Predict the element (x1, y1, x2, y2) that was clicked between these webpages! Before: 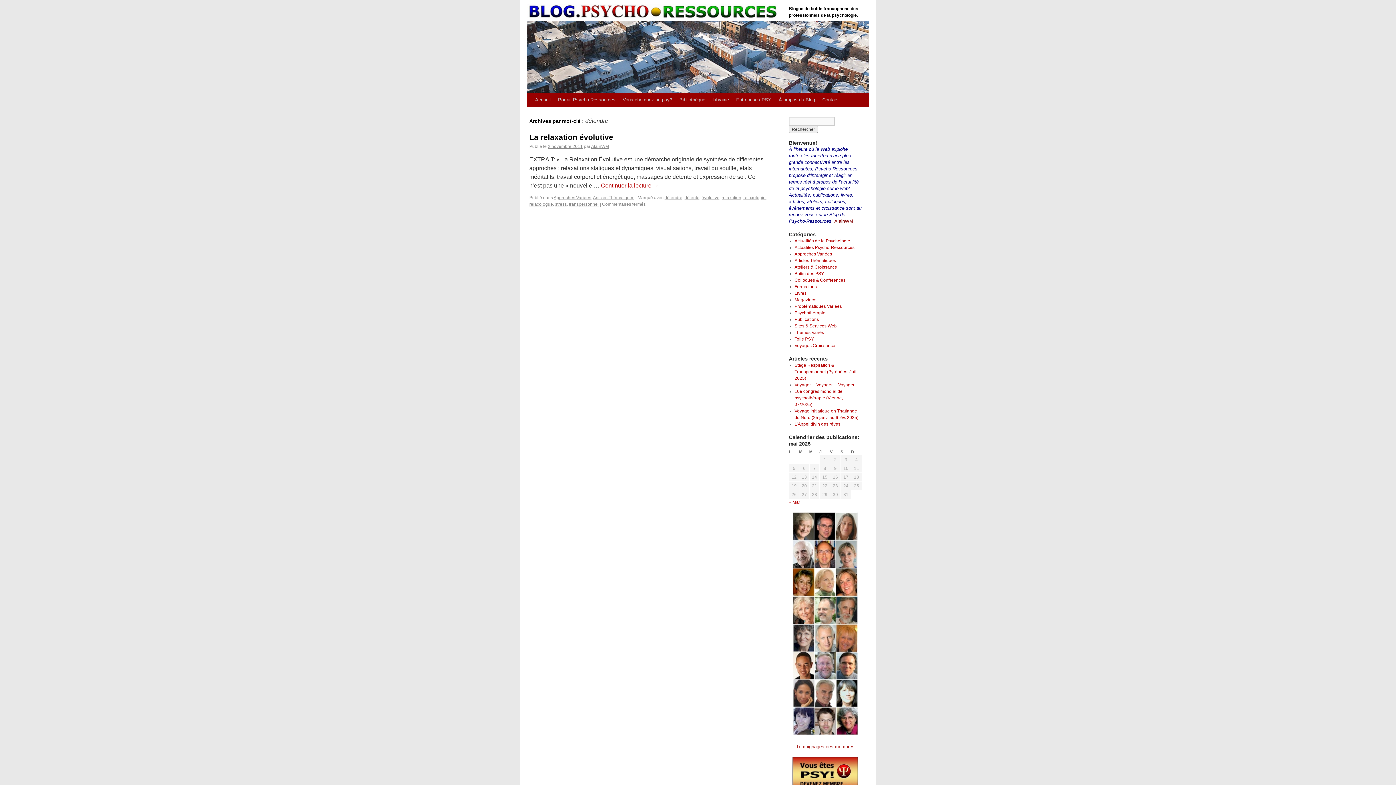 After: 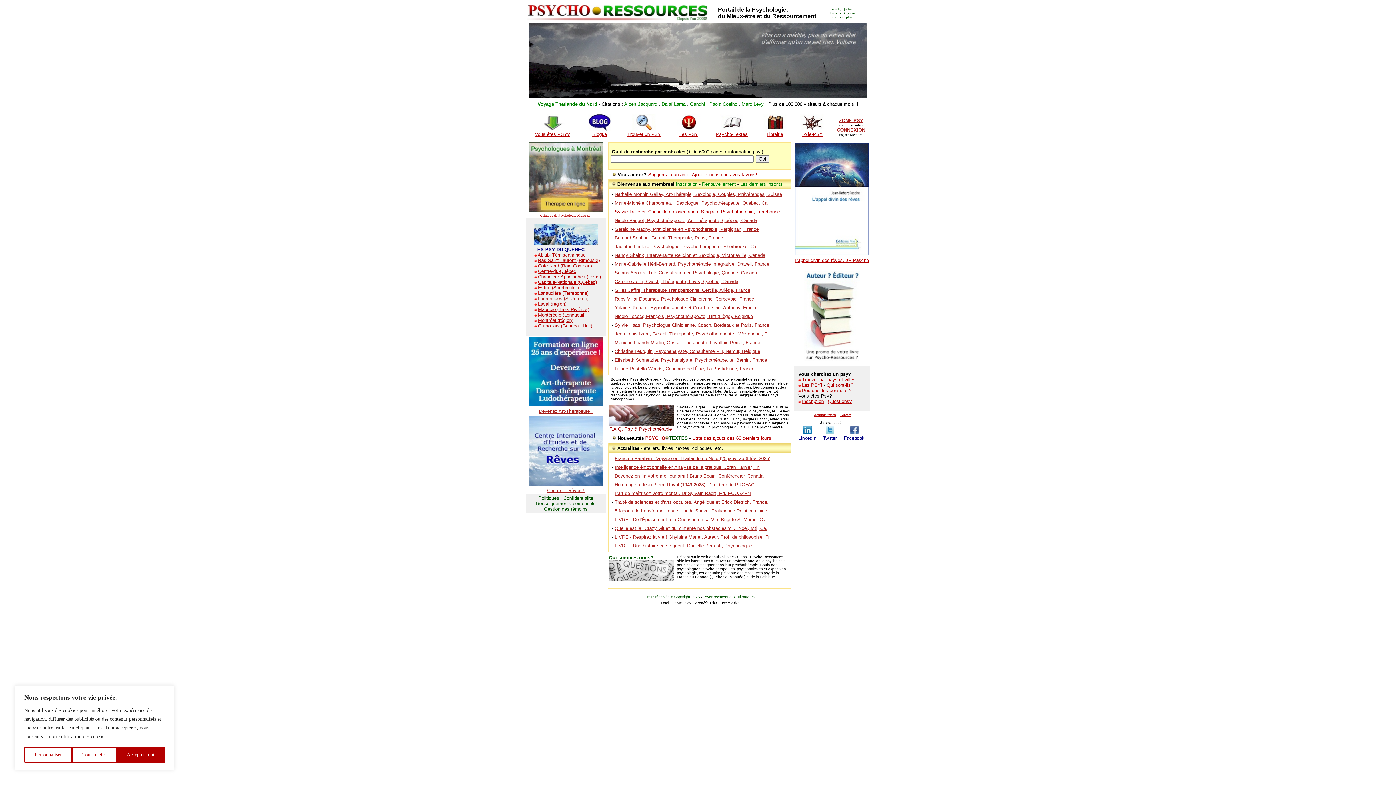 Action: bbox: (554, 93, 619, 106) label: Portail Psycho-Ressources